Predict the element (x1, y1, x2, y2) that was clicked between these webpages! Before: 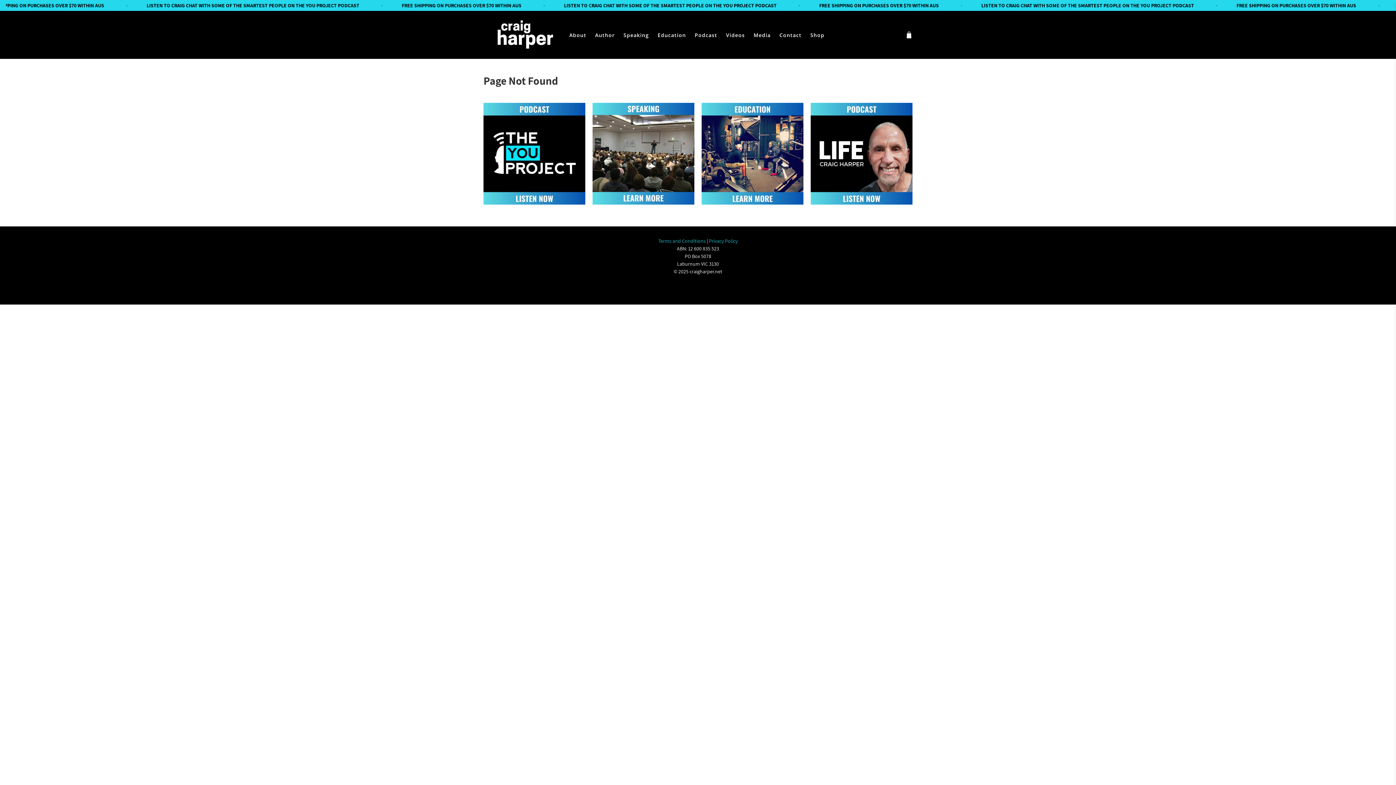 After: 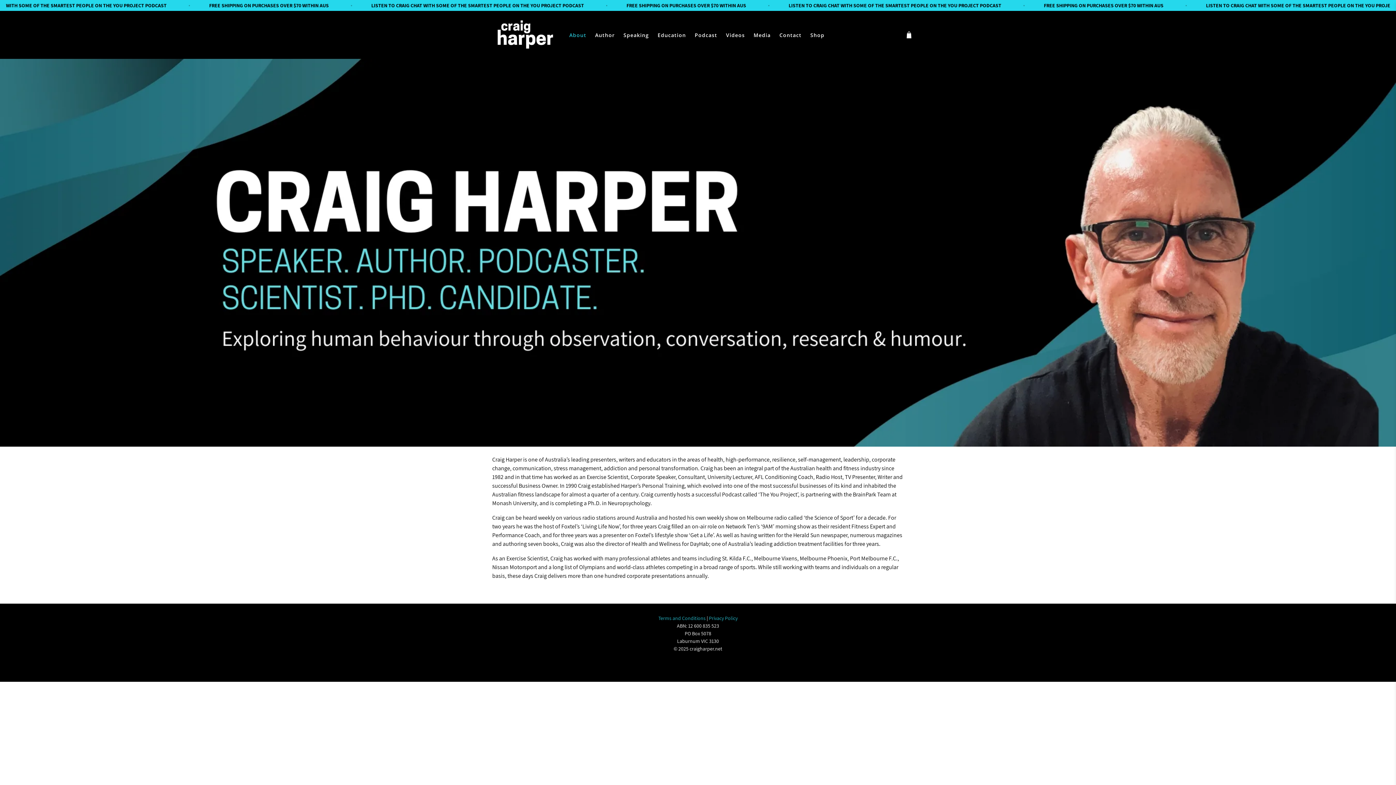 Action: bbox: (565, 25, 590, 44) label: About